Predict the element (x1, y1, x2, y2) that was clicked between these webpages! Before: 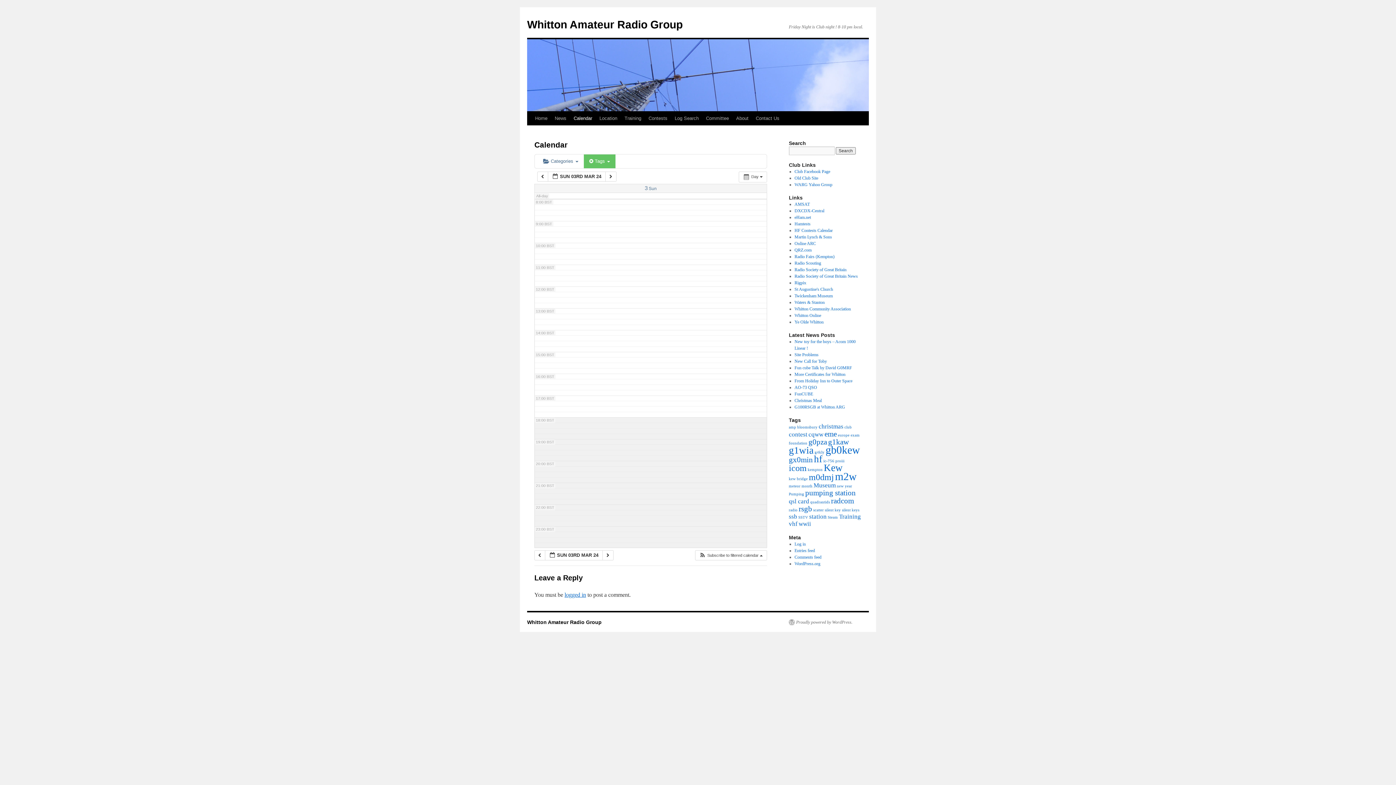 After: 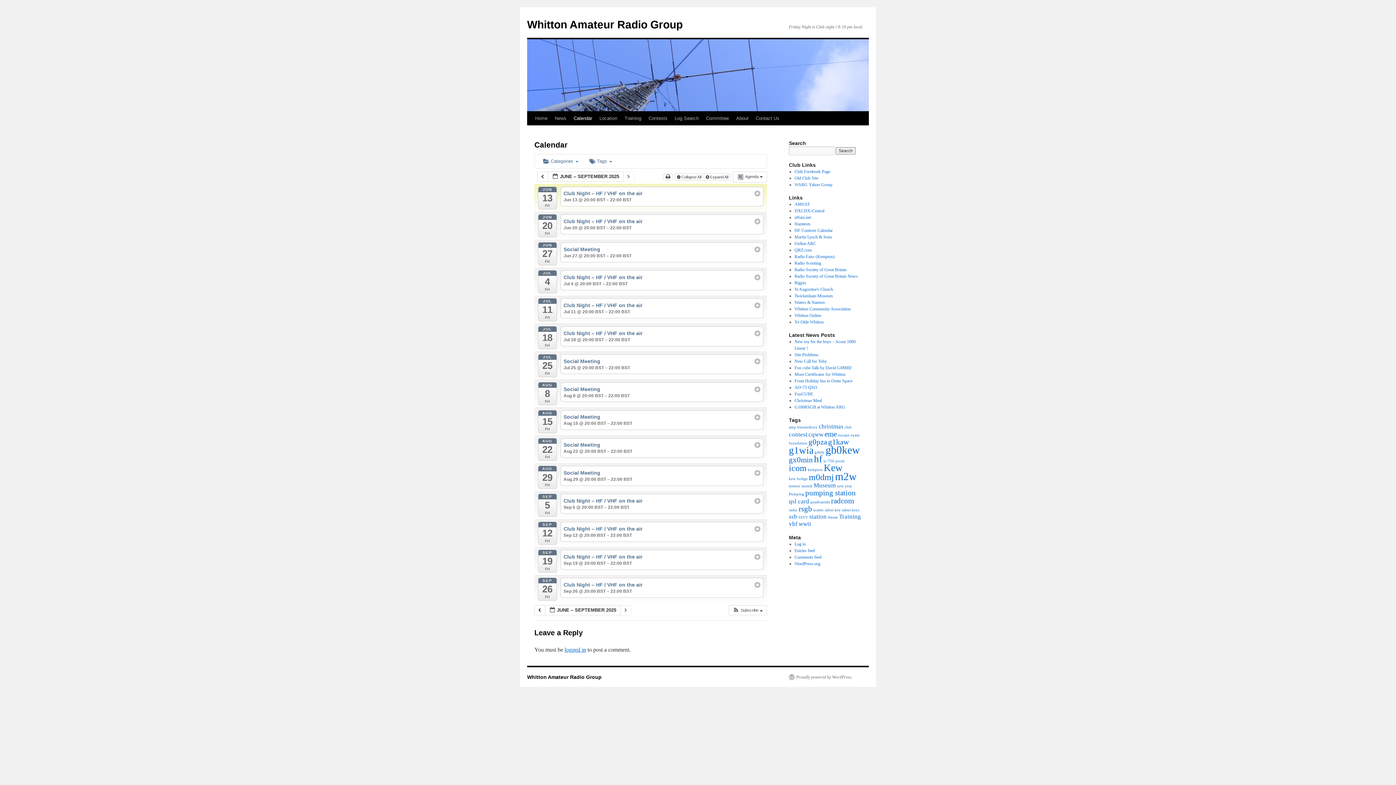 Action: bbox: (570, 111, 596, 125) label: Calendar